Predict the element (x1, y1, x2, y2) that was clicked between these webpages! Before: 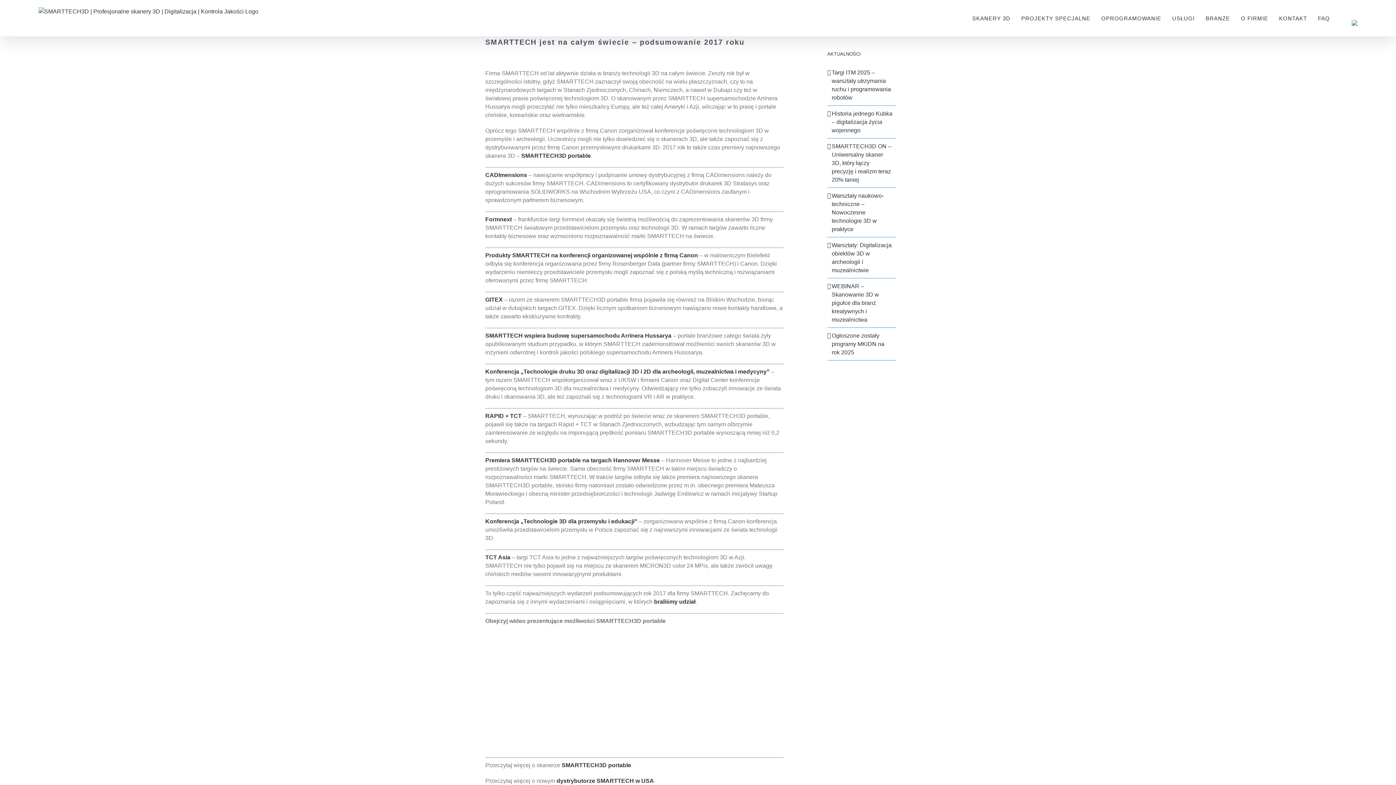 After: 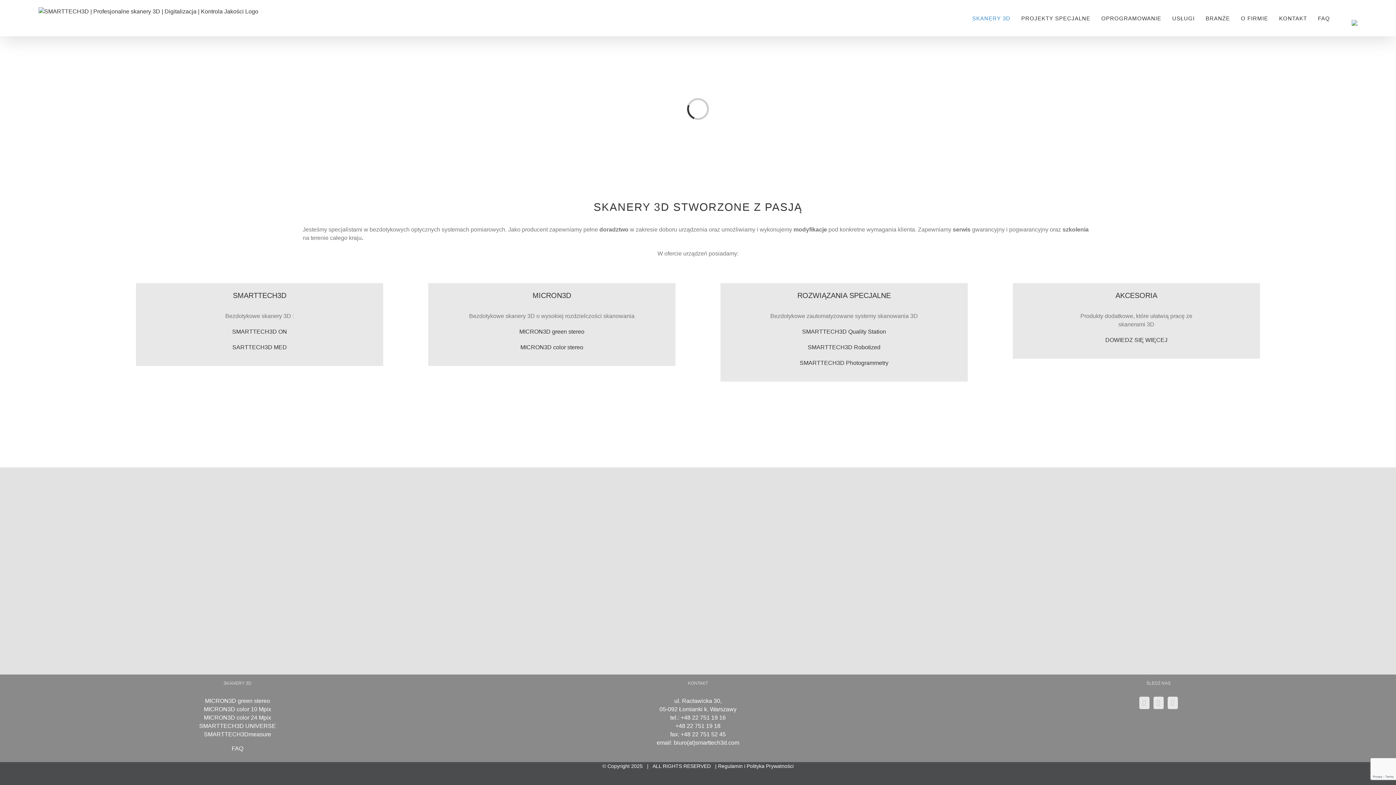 Action: label: SKANERY 3D bbox: (972, 3, 1010, 32)